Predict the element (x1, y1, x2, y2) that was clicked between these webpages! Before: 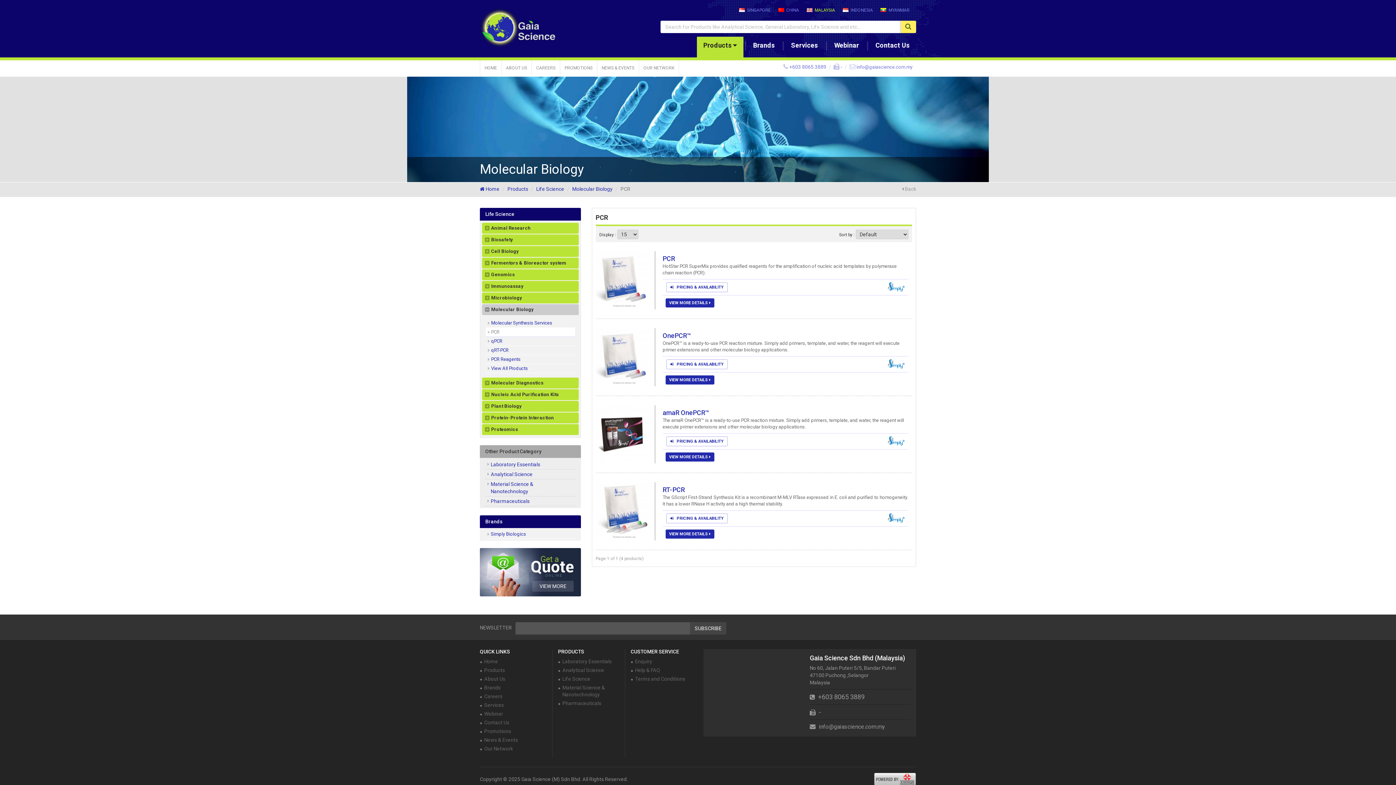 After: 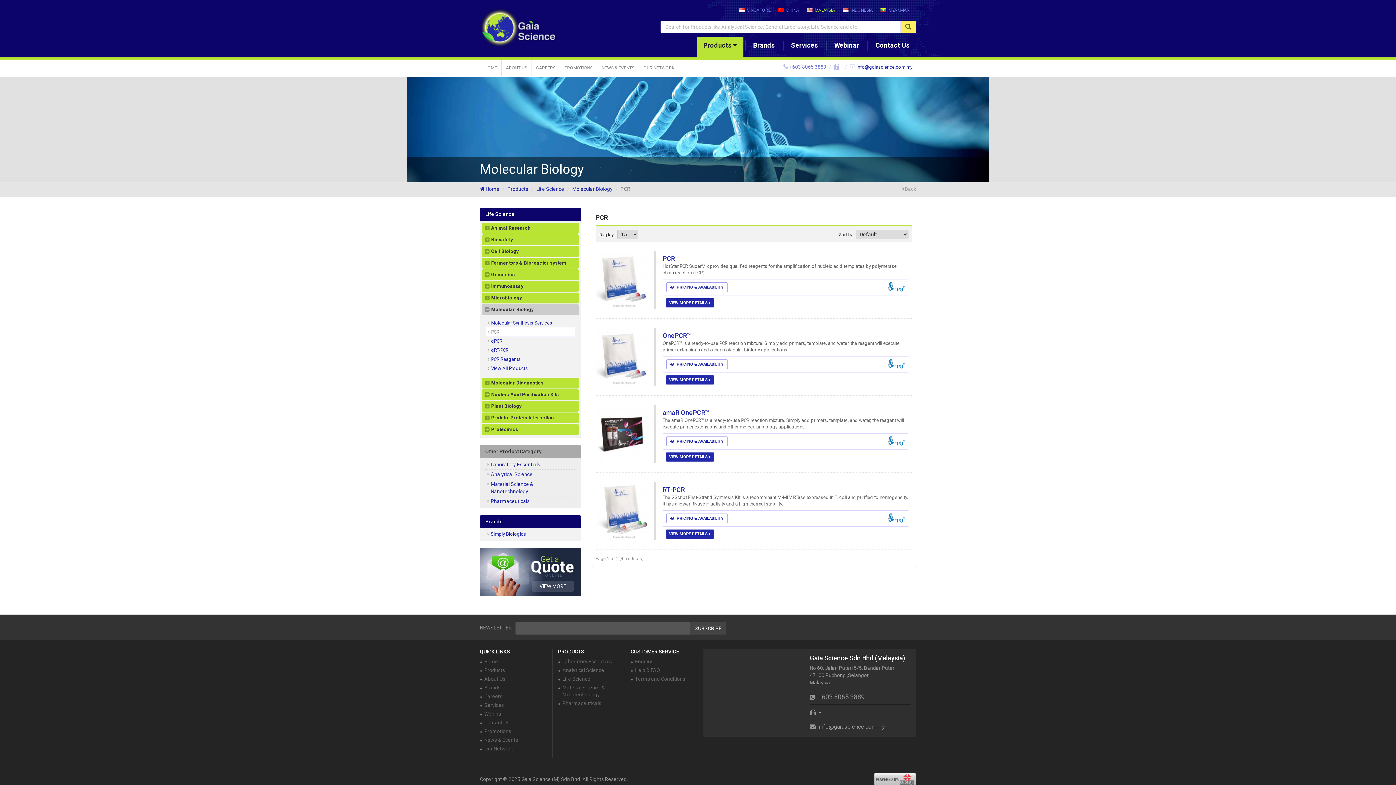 Action: bbox: (856, 64, 916, 69) label: info@gaiascience.com.my